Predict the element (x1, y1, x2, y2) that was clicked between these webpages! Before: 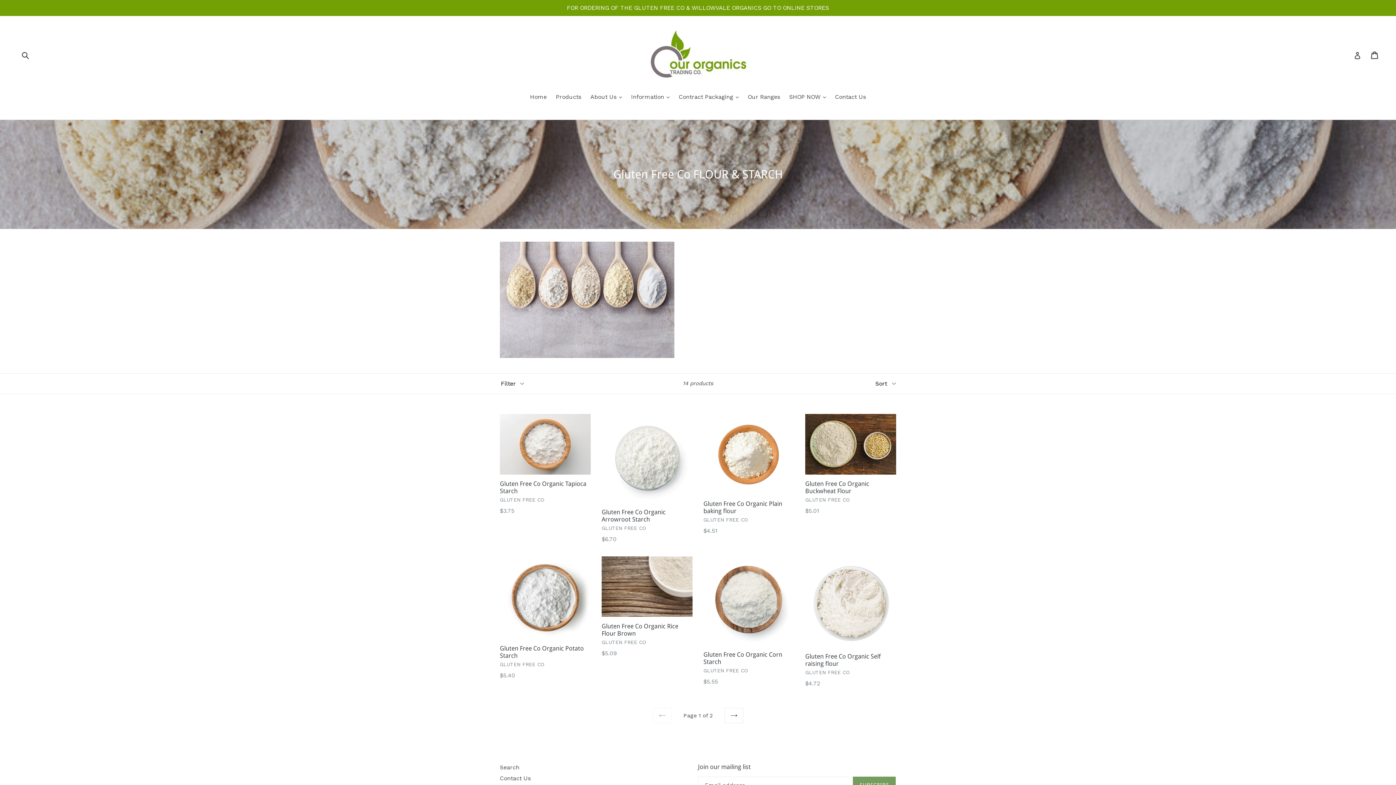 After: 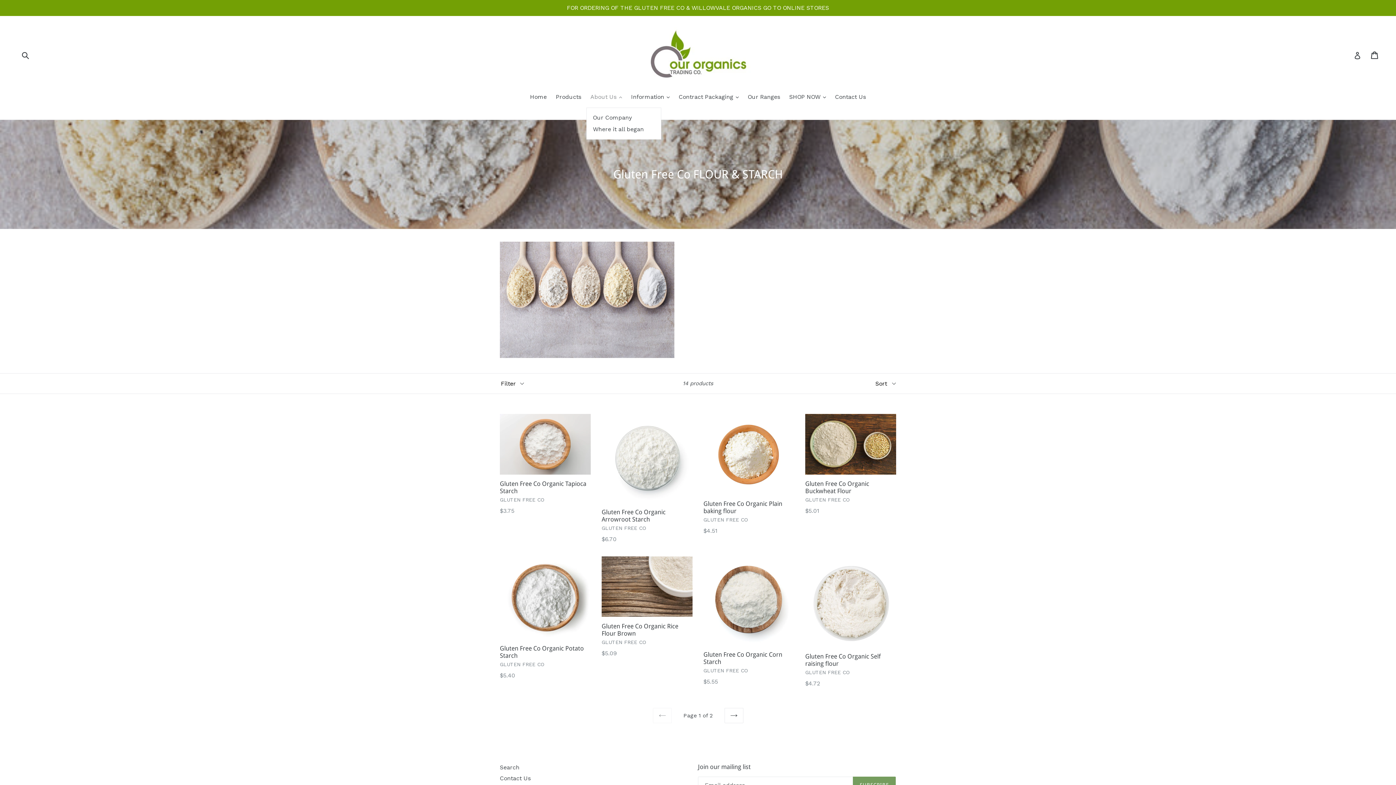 Action: bbox: (586, 92, 625, 102) label: About Us 
expand